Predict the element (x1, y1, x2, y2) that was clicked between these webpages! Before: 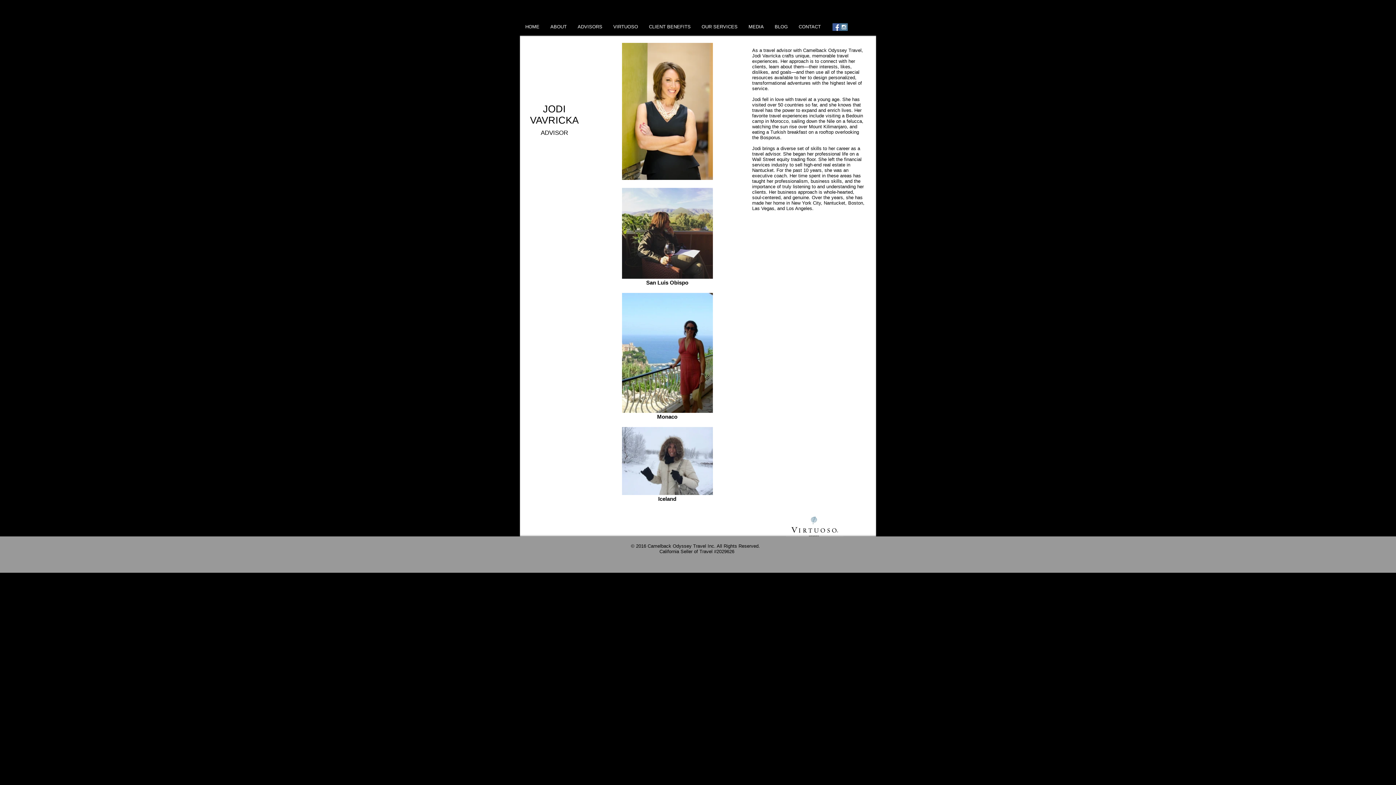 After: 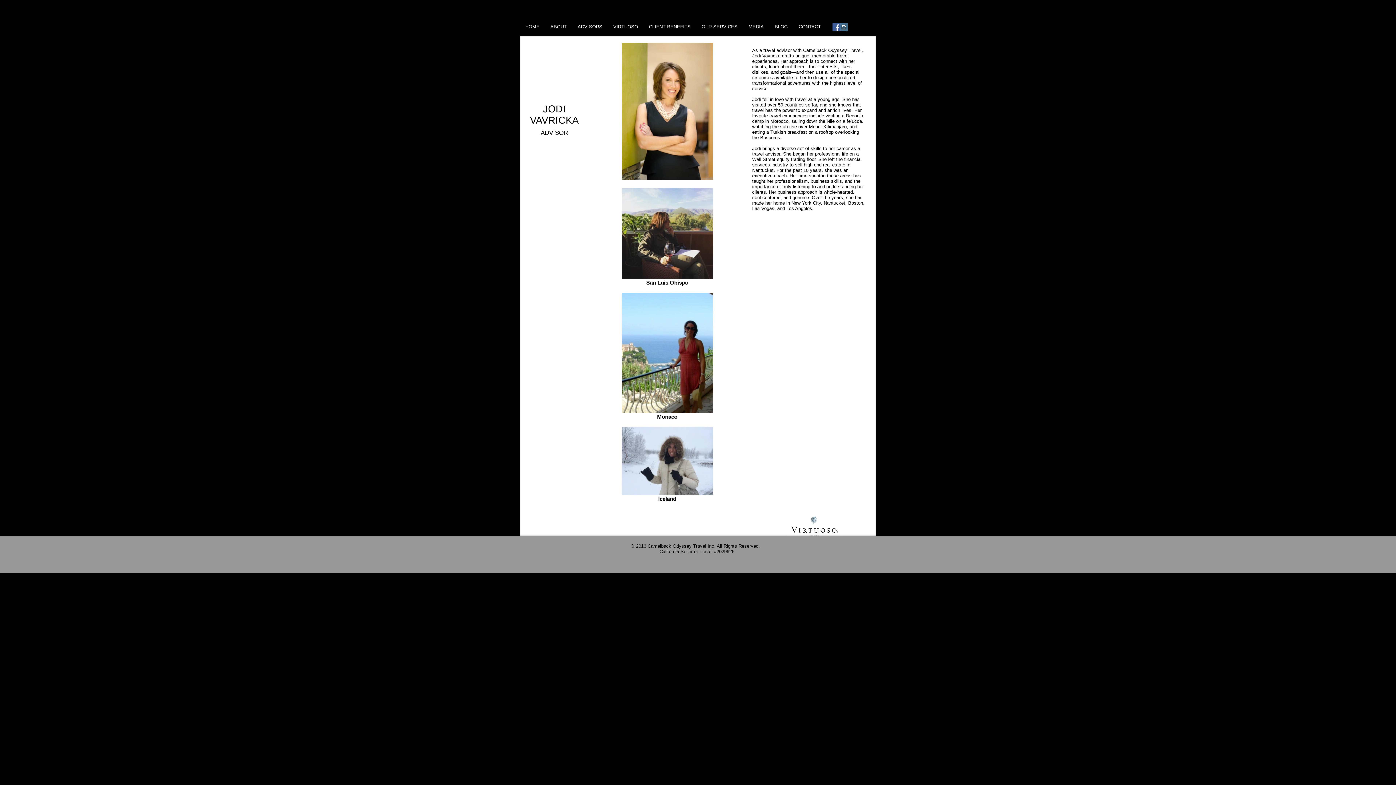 Action: bbox: (786, 516, 843, 536)